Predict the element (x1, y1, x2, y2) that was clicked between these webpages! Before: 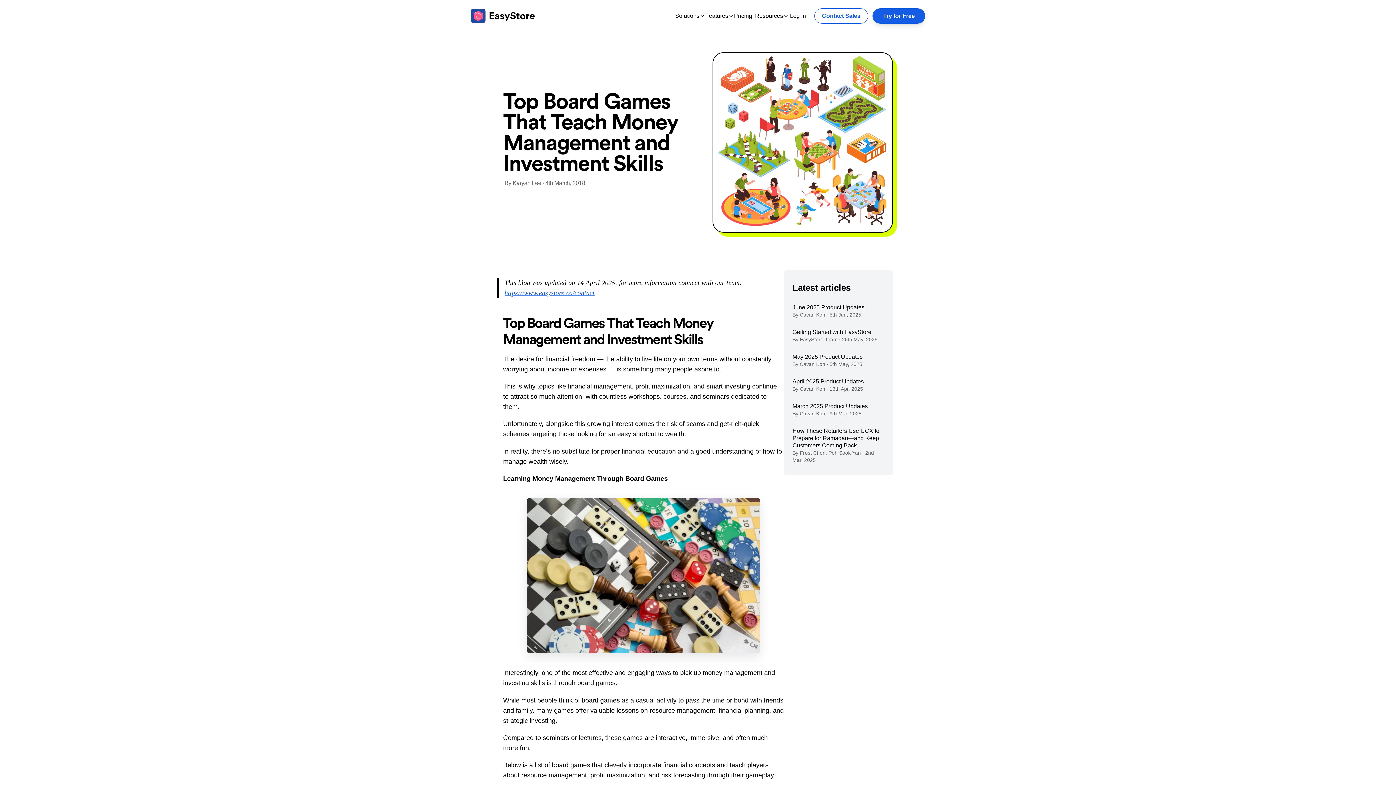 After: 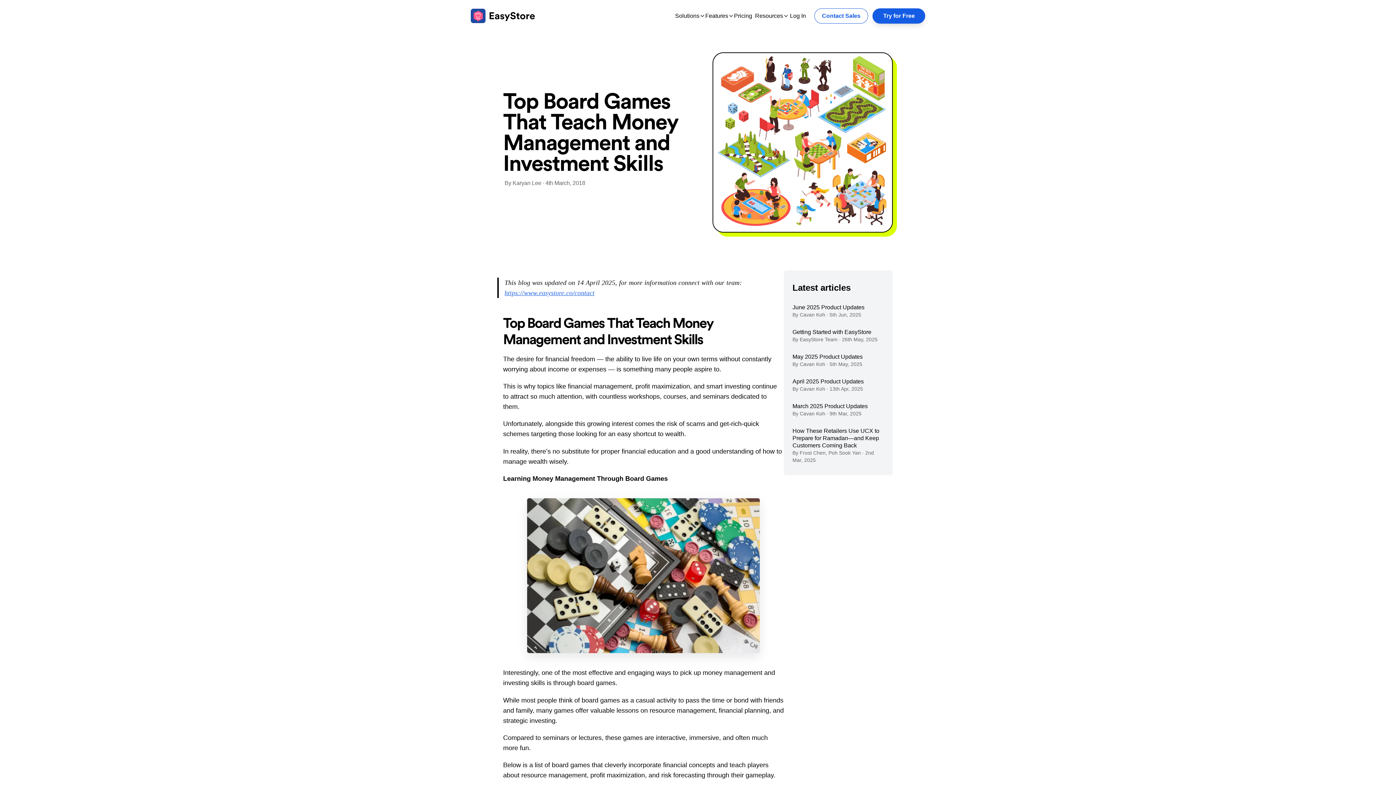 Action: bbox: (792, 353, 884, 368) label: May 2025 Product Updates

By Cavan Koh · 5th May, 2025